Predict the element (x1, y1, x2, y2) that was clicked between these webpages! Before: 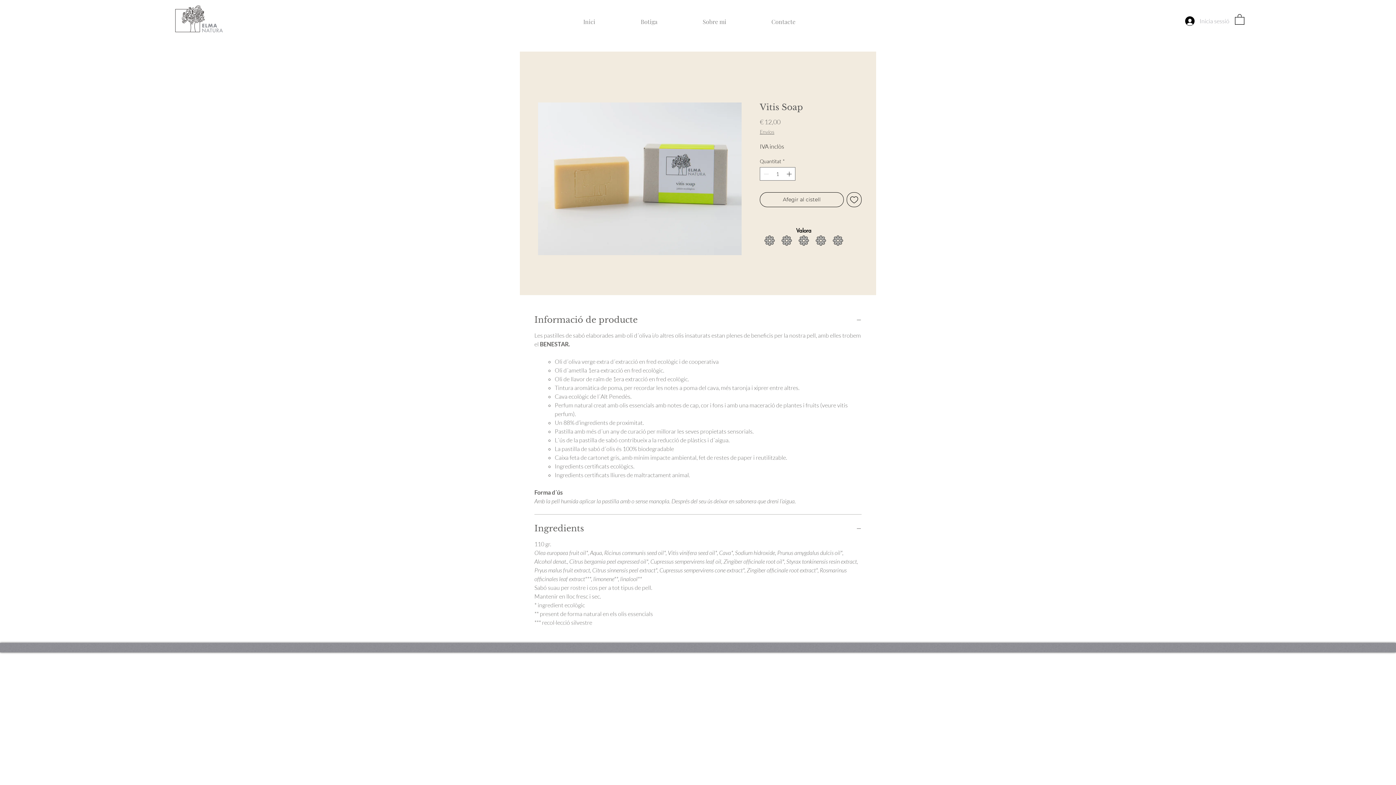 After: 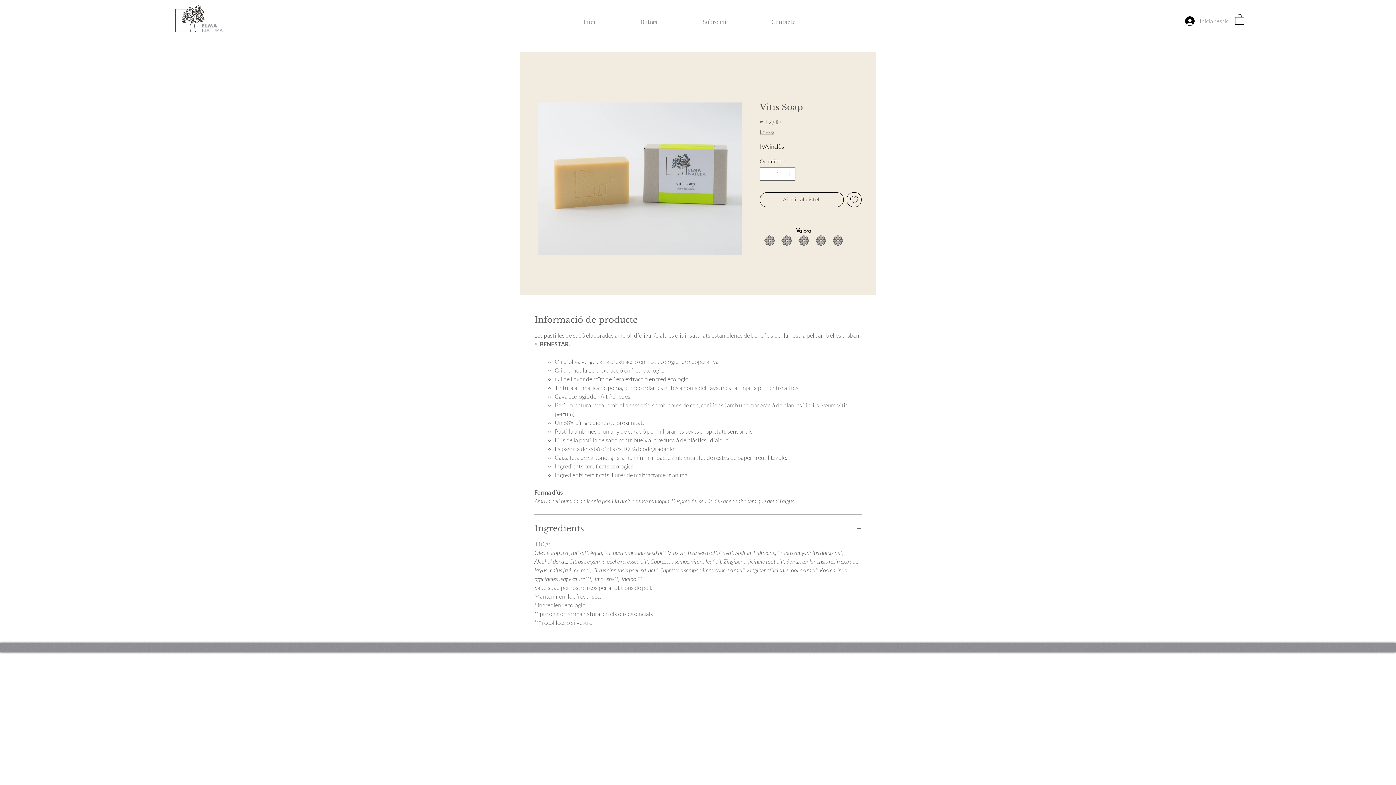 Action: label: Afegir al cistell bbox: (760, 192, 844, 207)